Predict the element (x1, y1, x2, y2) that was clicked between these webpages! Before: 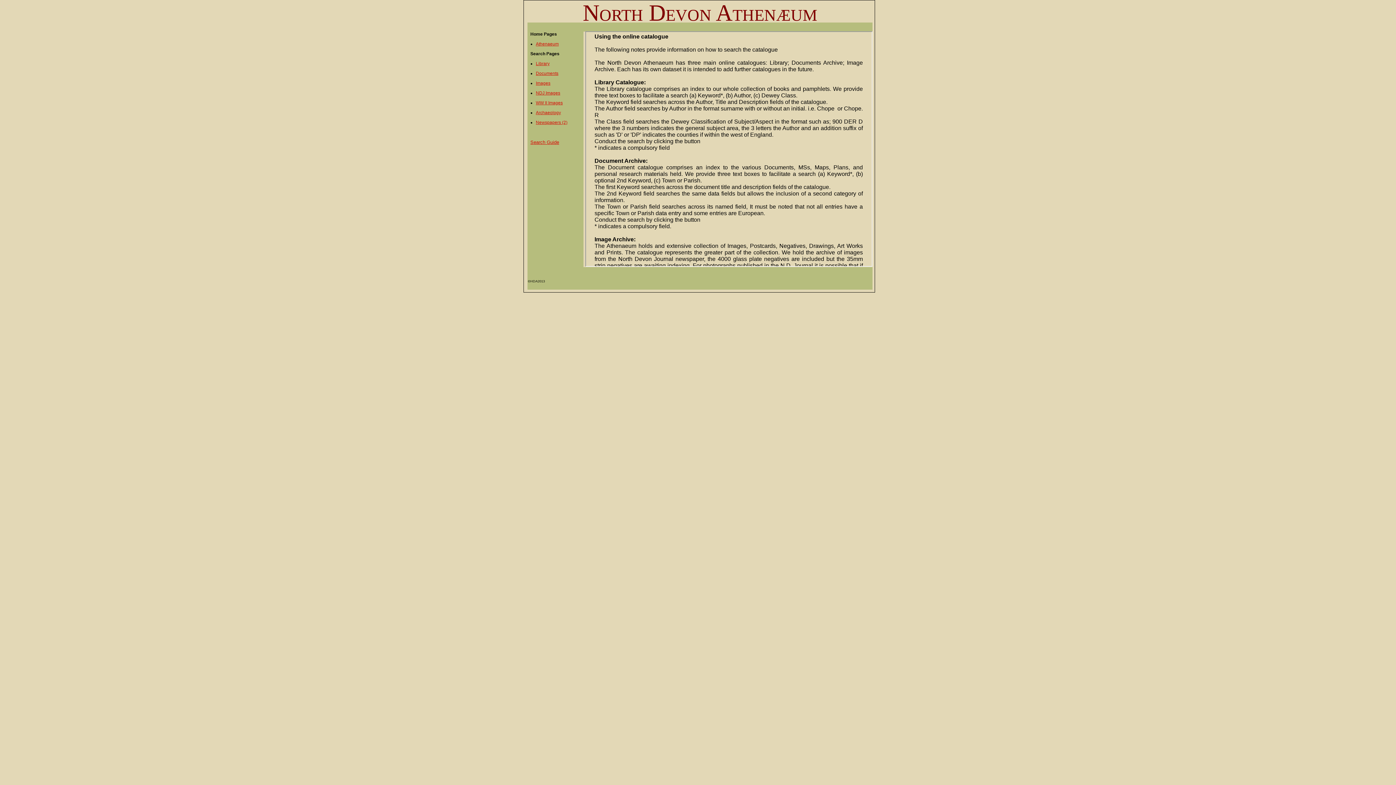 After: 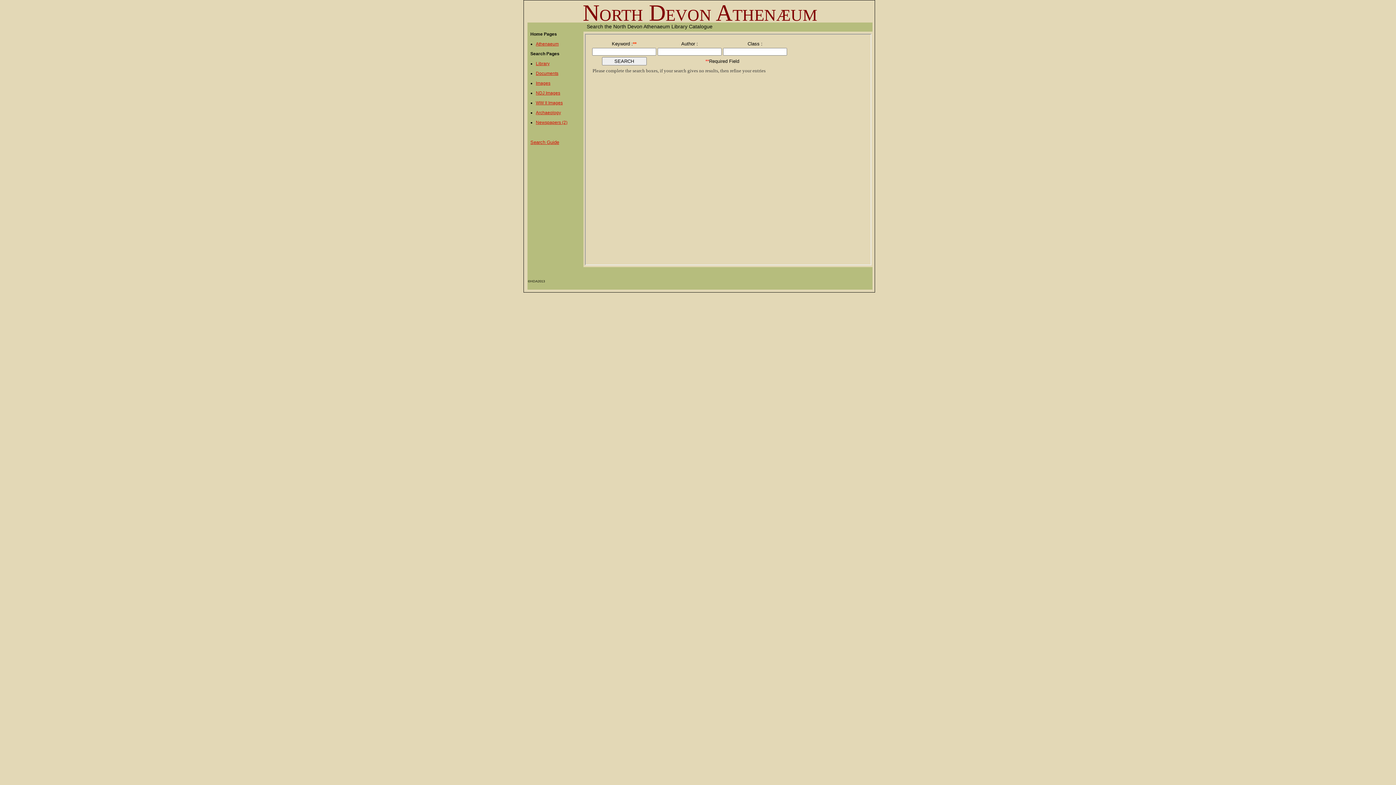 Action: bbox: (536, 61, 549, 66) label: Library